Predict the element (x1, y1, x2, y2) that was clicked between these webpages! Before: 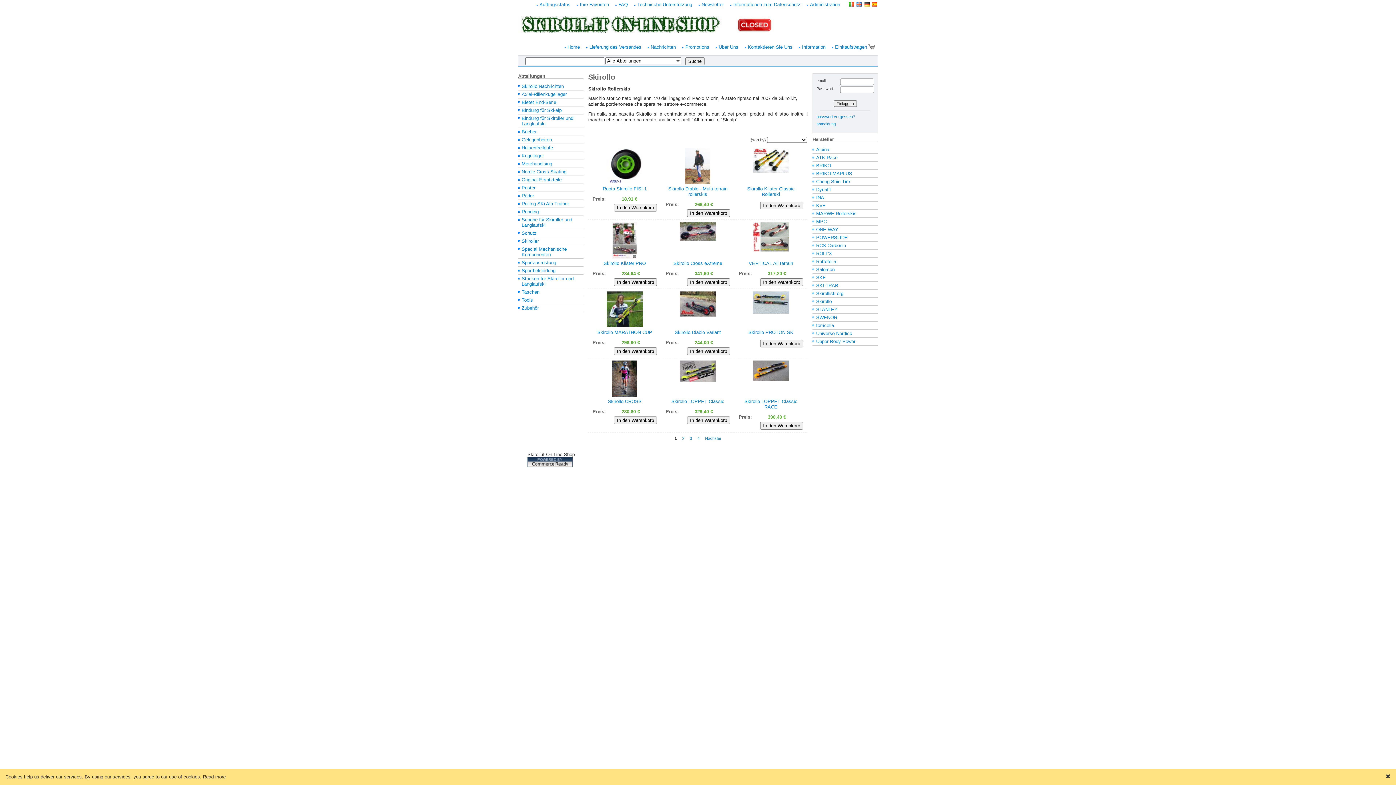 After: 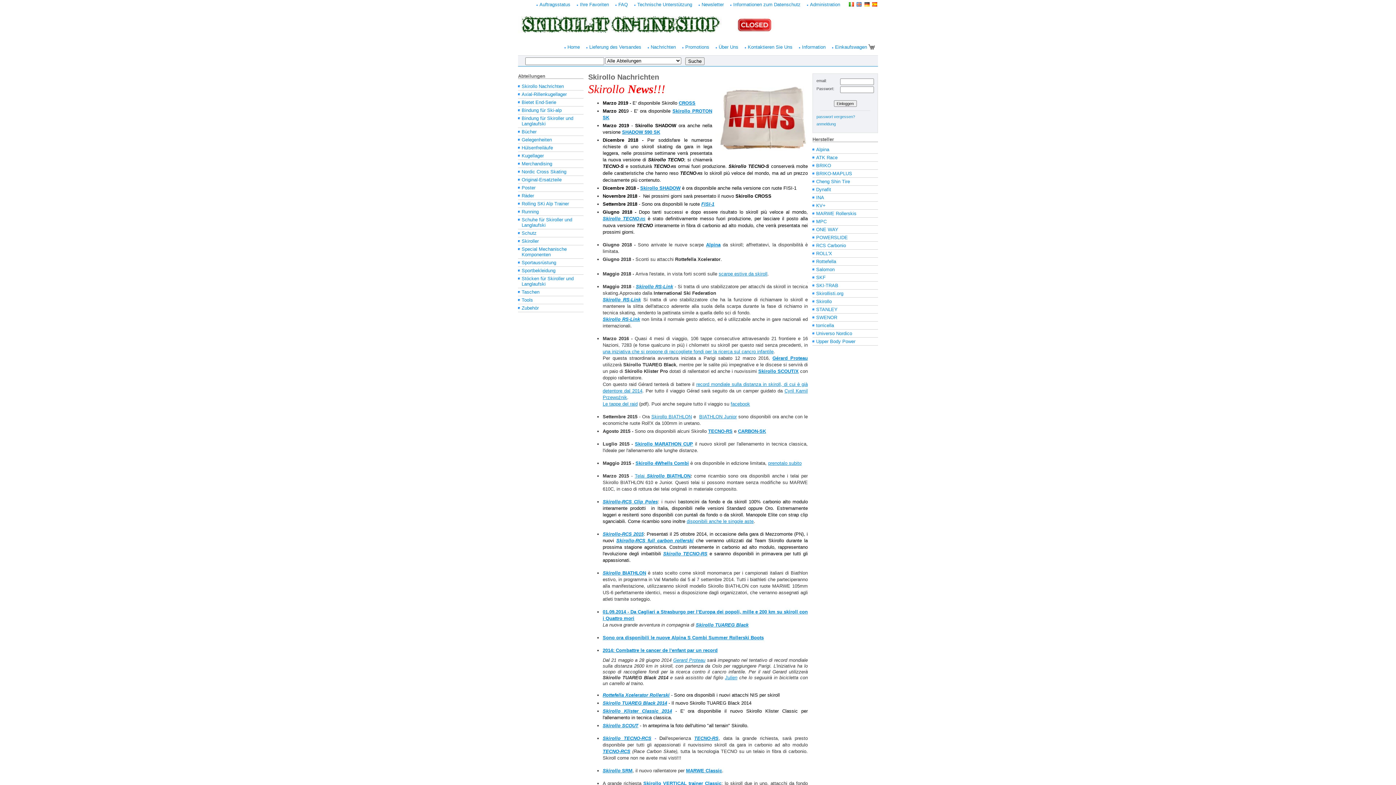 Action: bbox: (521, 83, 583, 89) label: Skirollo Nachrichten